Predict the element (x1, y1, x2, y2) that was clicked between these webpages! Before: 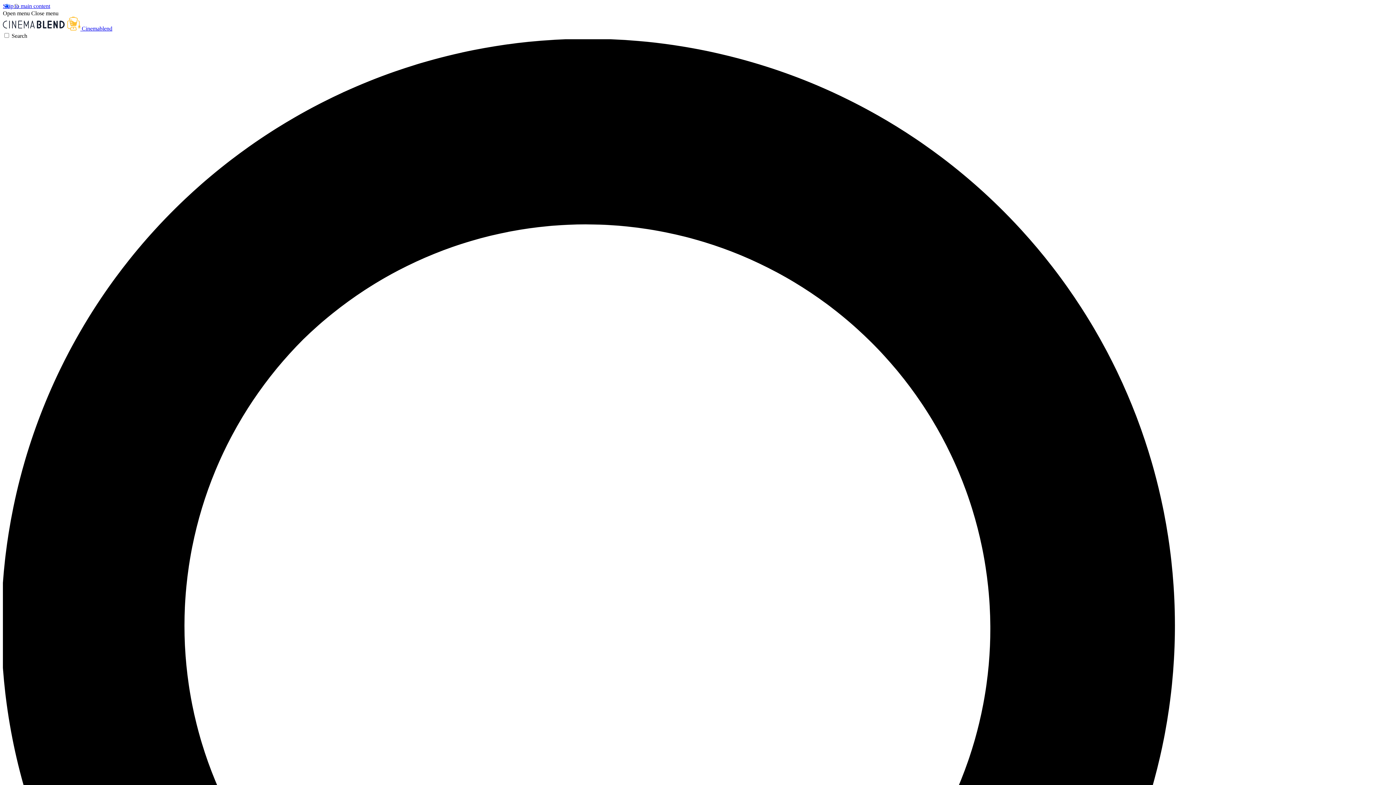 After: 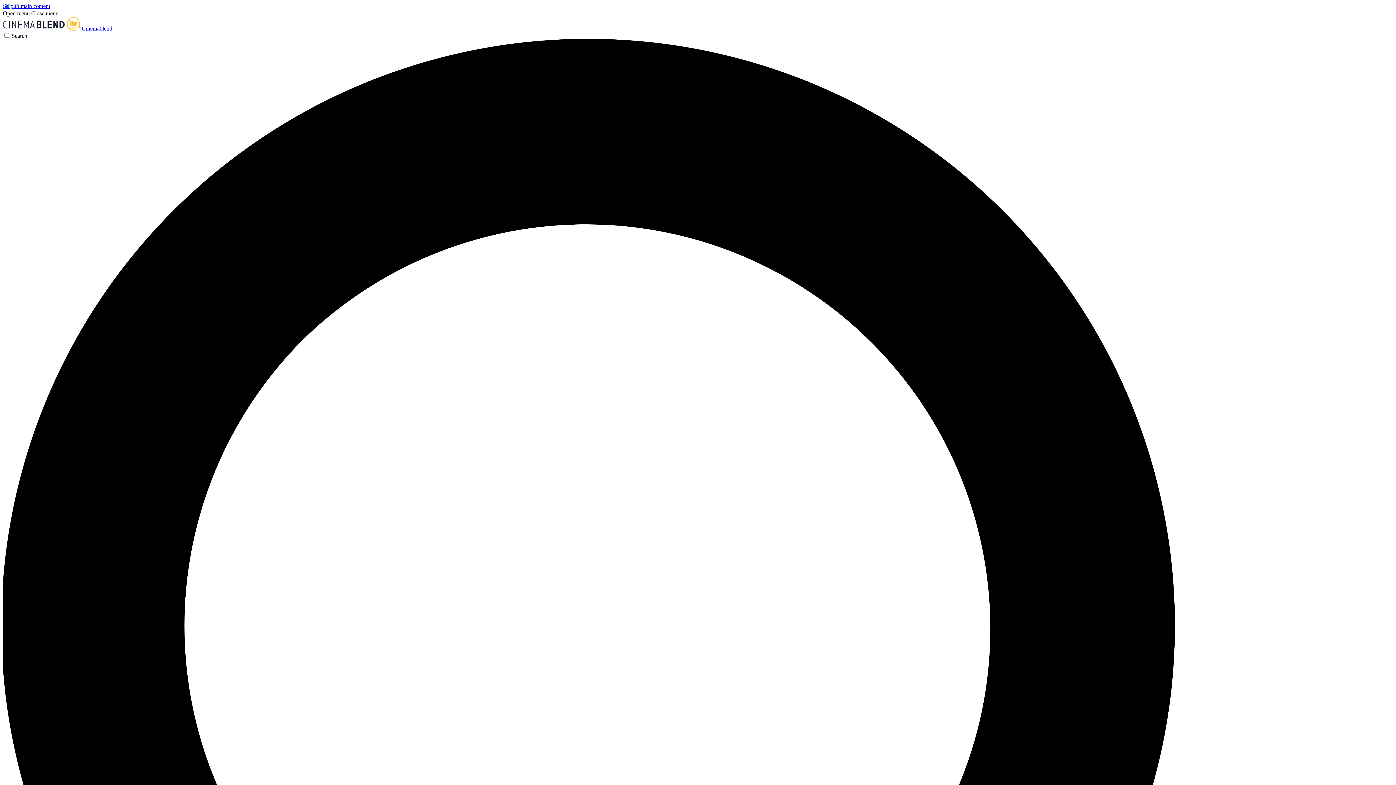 Action: bbox: (31, 10, 58, 16) label: Close menu